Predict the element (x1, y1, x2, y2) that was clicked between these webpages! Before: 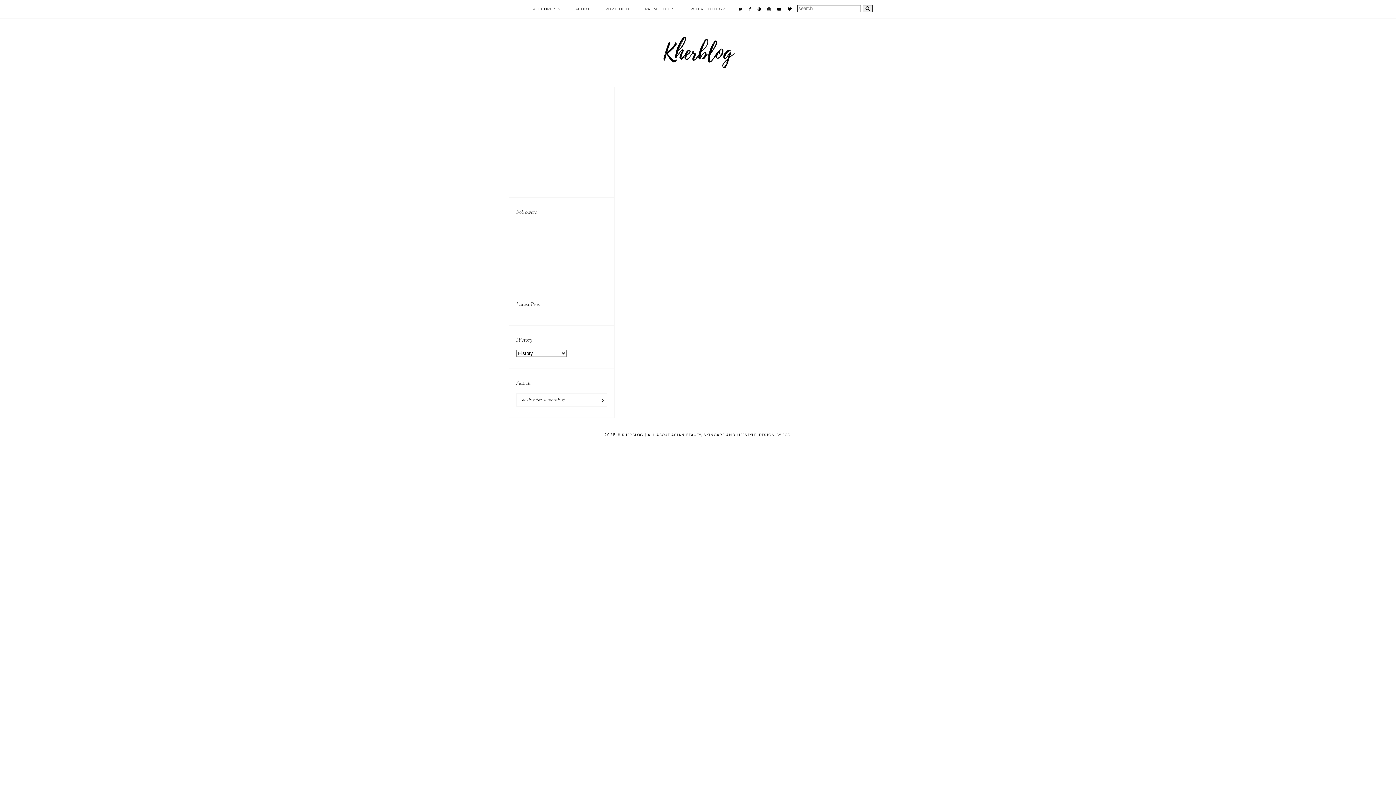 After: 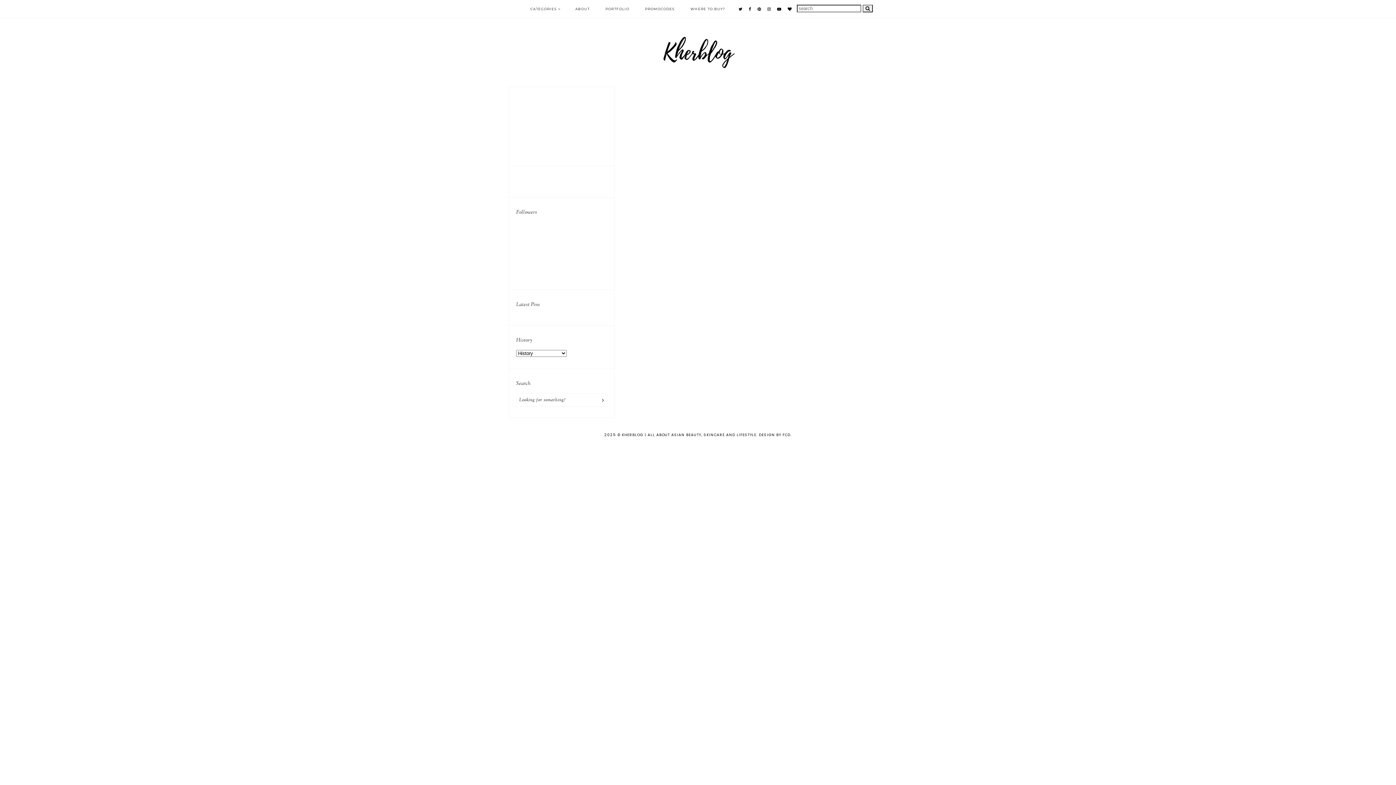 Action: bbox: (749, 6, 751, 11)